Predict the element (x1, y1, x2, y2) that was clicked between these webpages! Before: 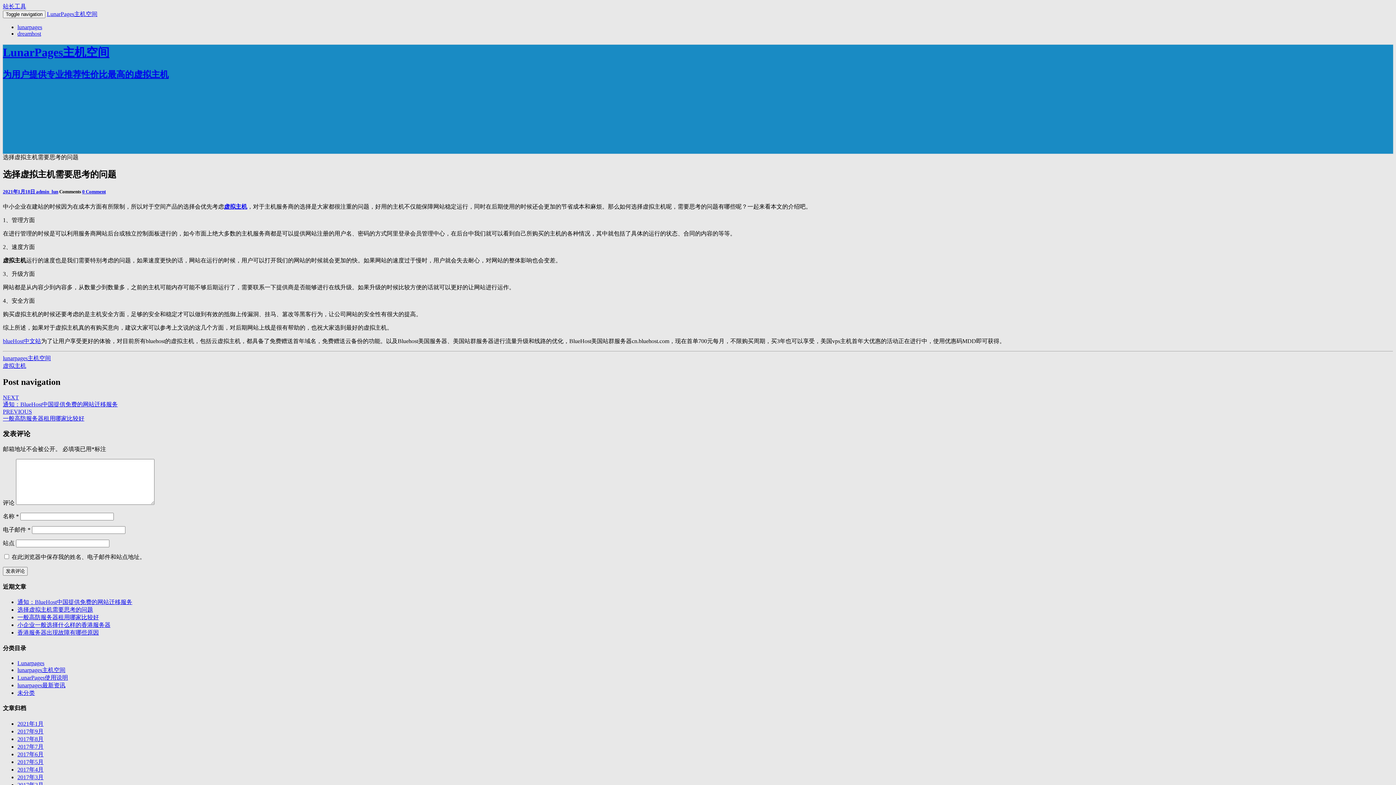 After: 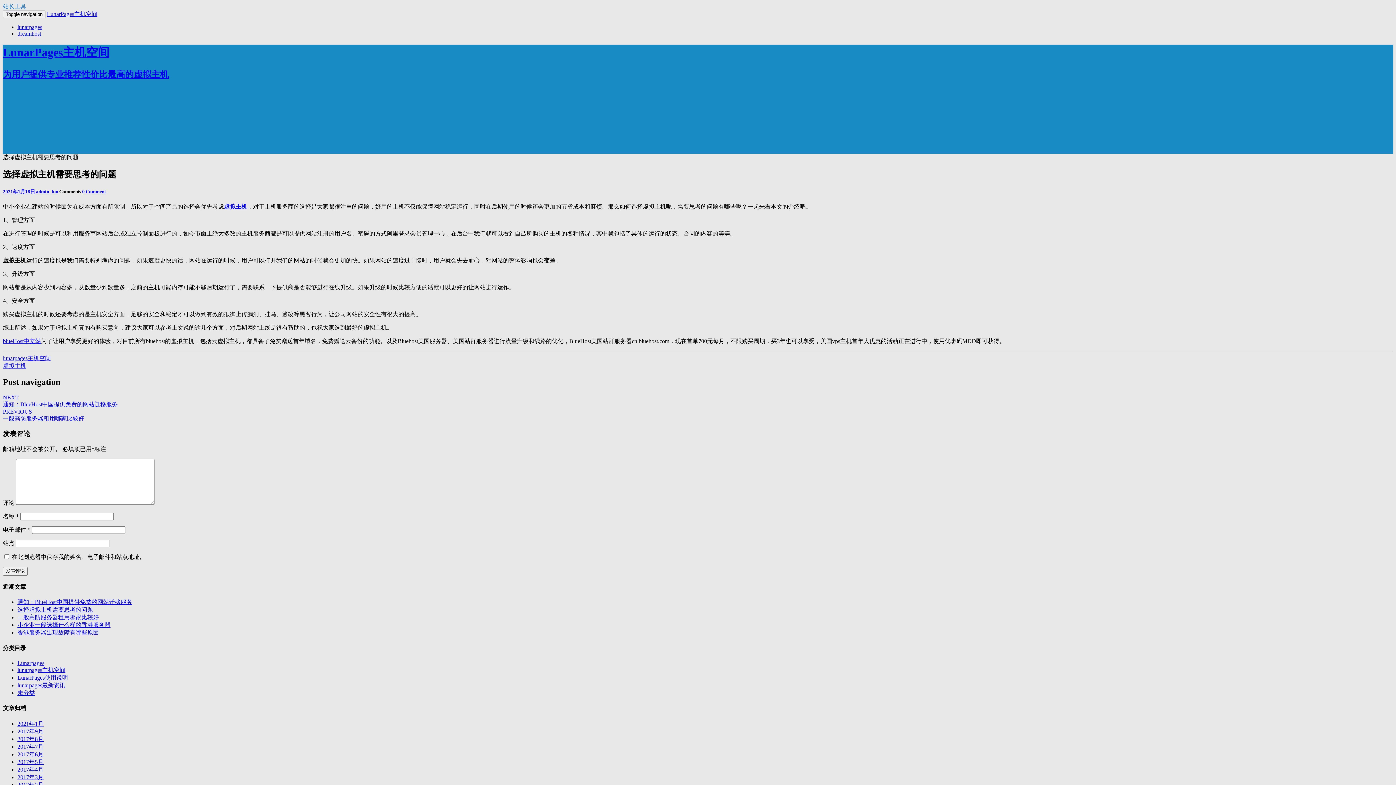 Action: label: 站长工具 bbox: (2, 3, 26, 9)